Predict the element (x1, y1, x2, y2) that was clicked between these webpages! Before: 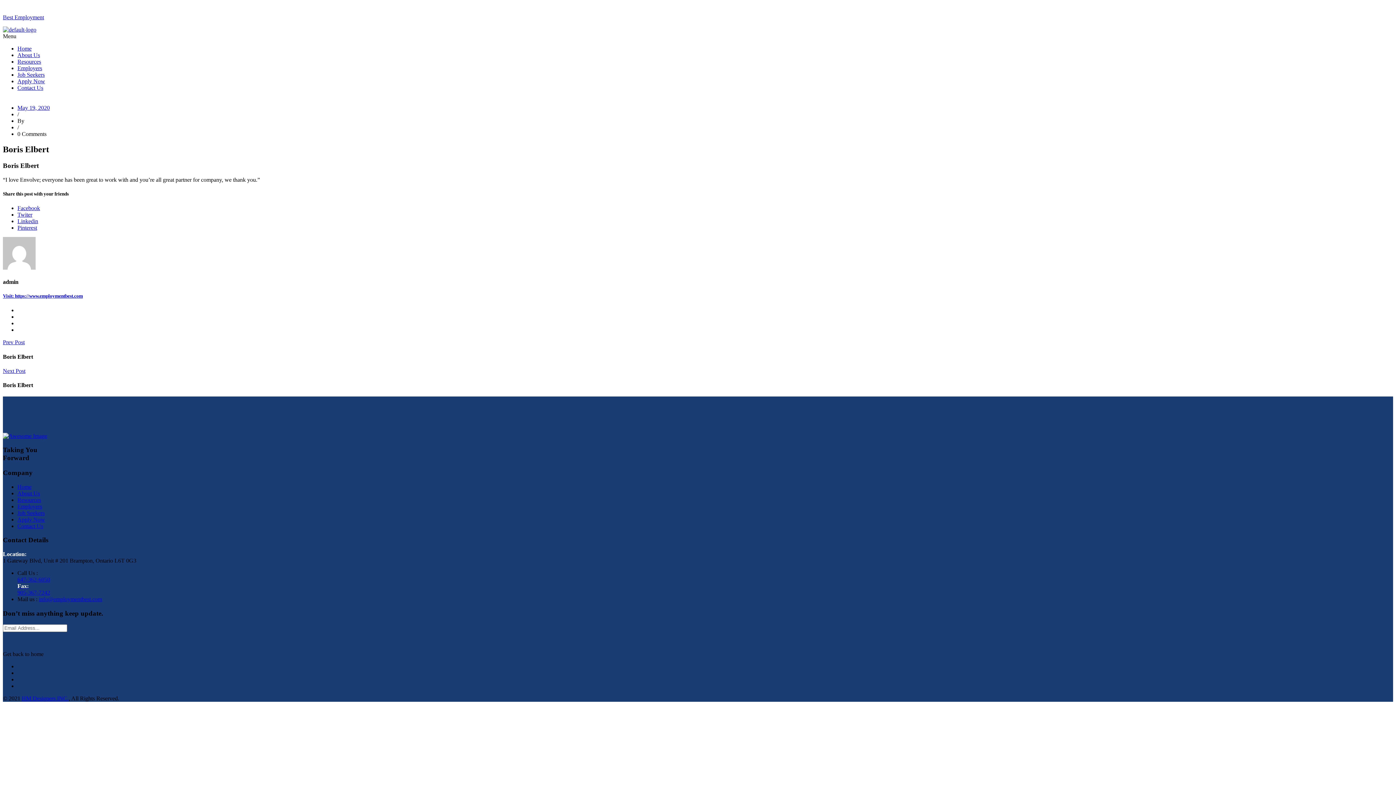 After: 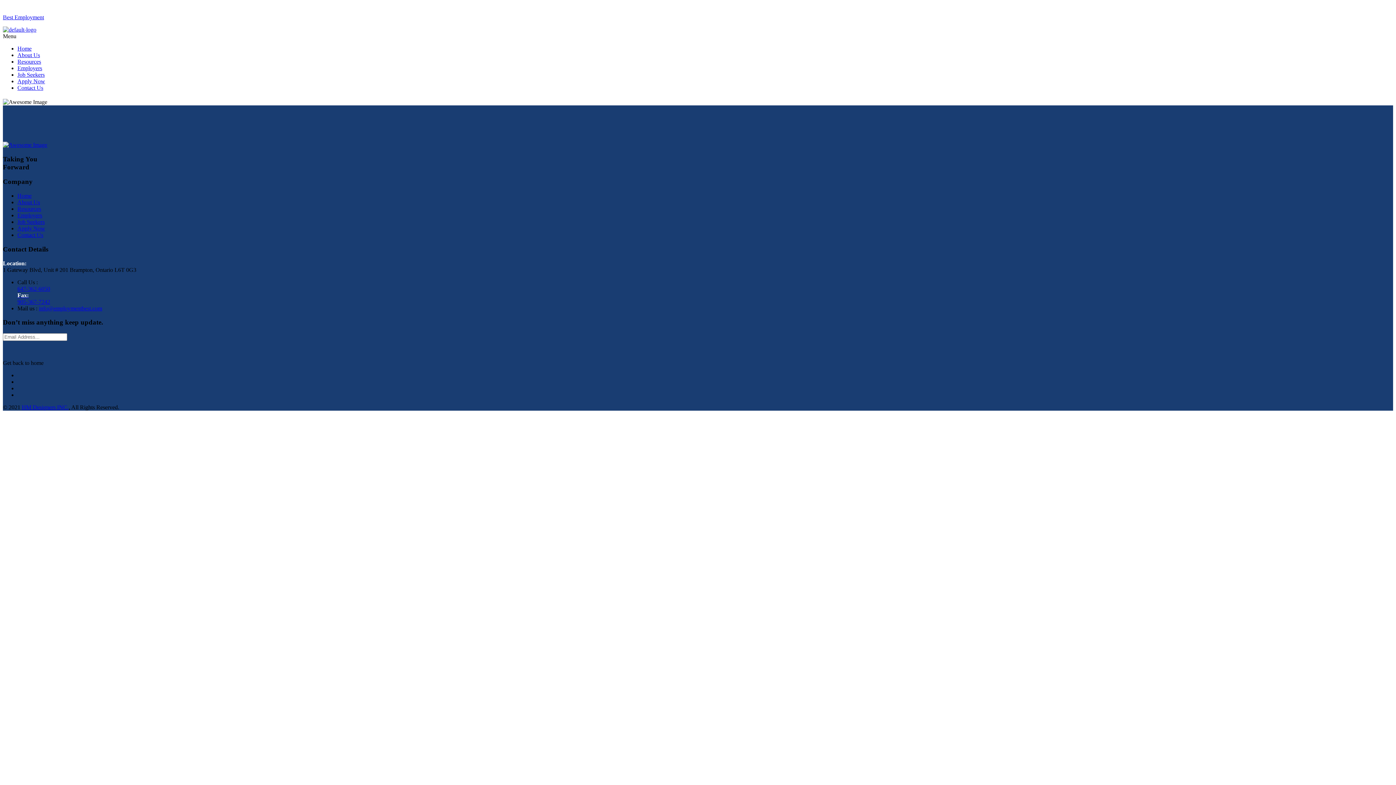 Action: bbox: (17, 104, 49, 110) label: May 19, 2020